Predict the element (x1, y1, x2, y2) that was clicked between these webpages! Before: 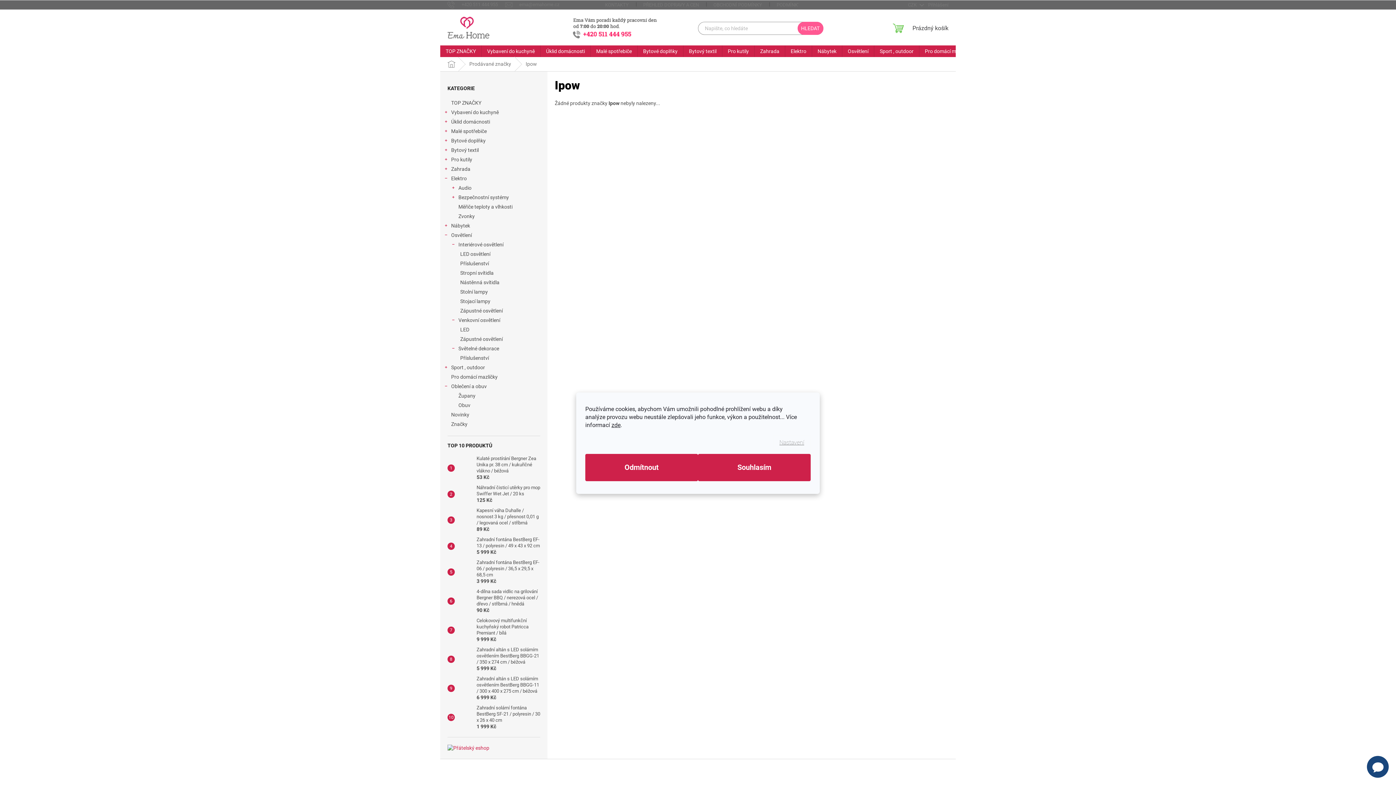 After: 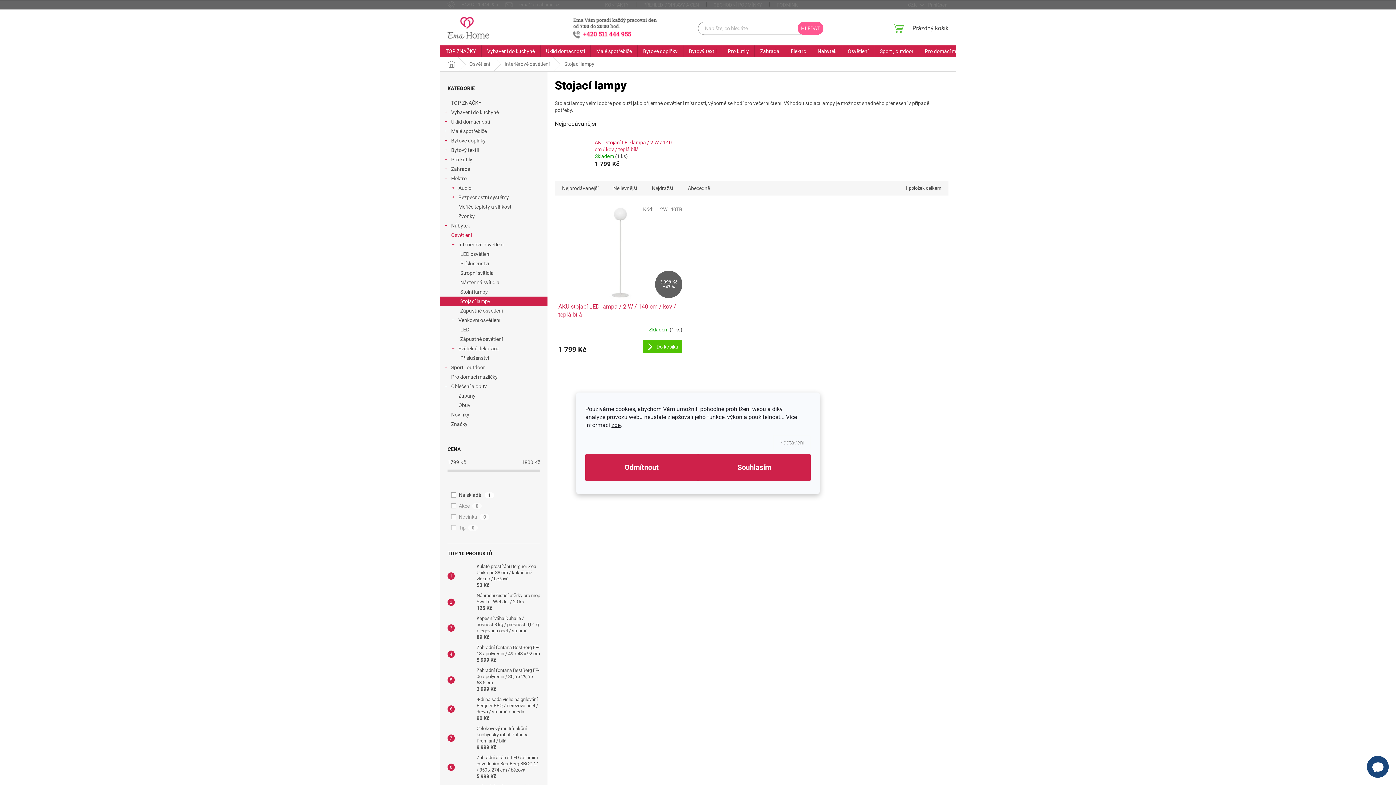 Action: label: Stojací lampy bbox: (440, 296, 547, 306)